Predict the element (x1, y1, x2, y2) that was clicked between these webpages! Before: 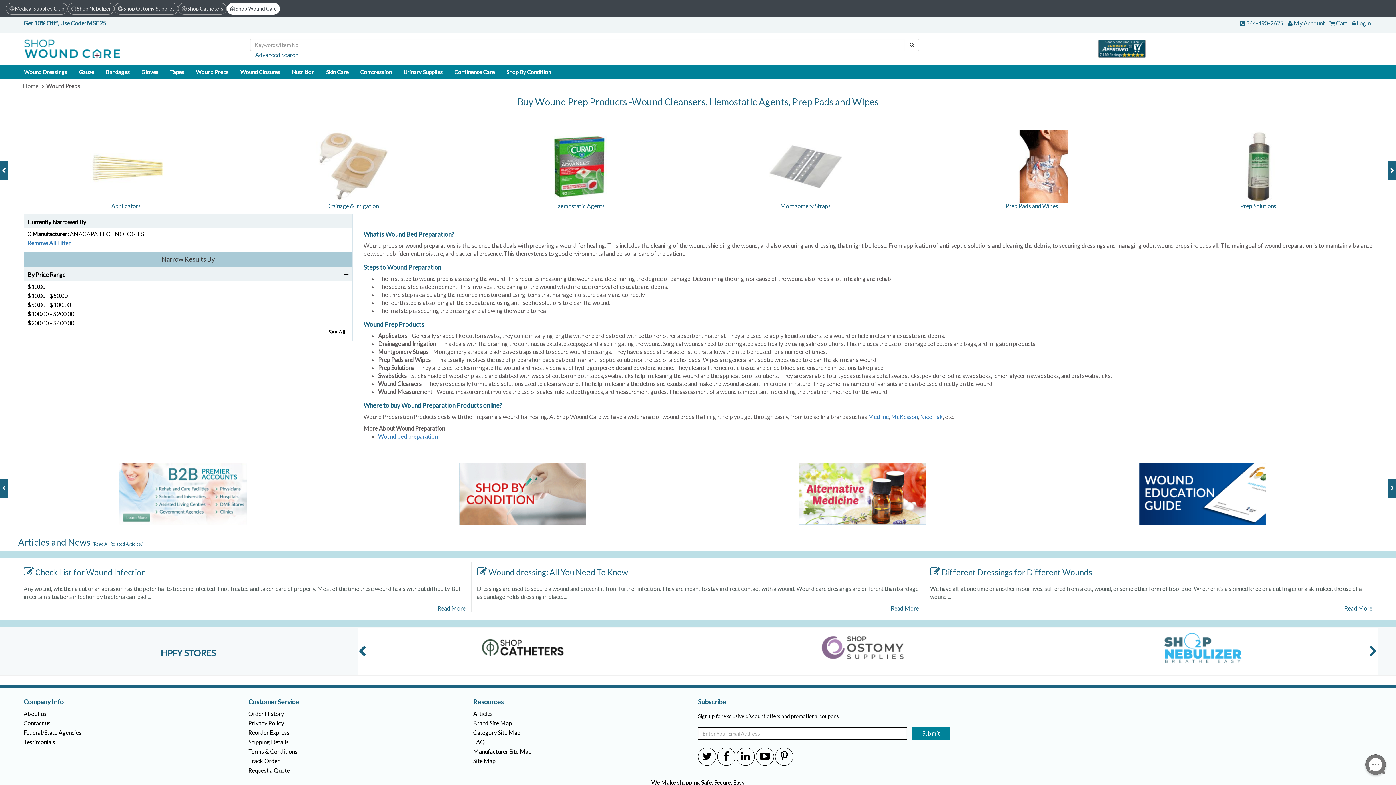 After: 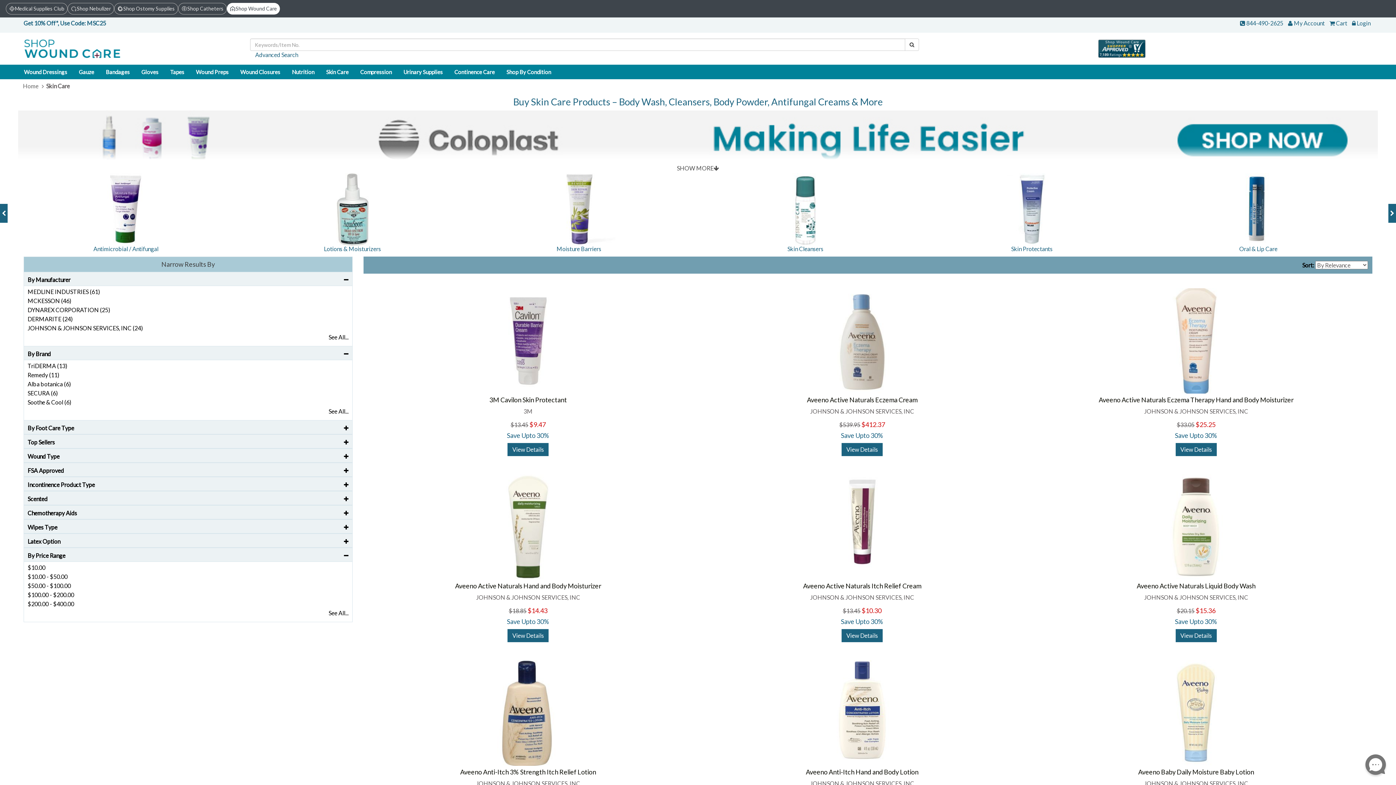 Action: label: Skin Care bbox: (320, 64, 354, 79)